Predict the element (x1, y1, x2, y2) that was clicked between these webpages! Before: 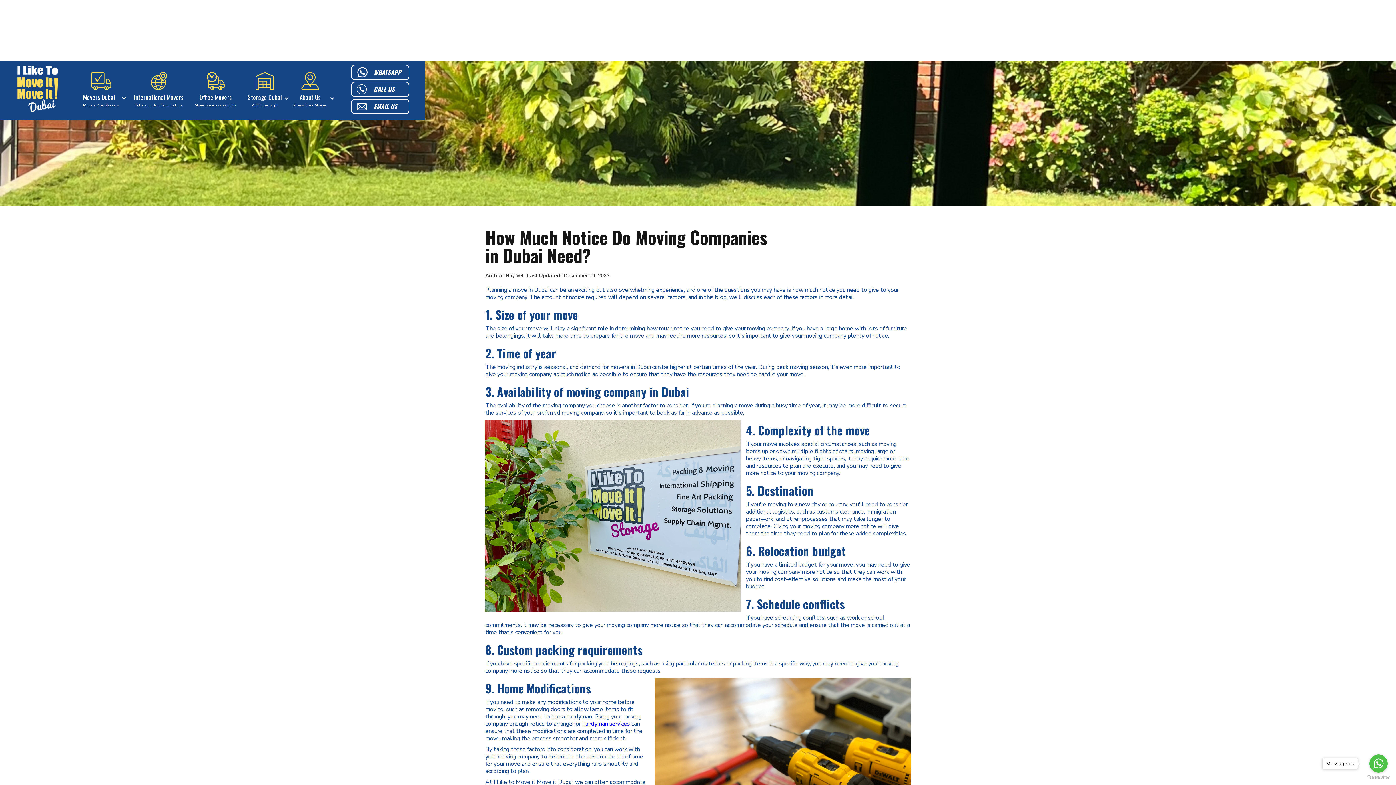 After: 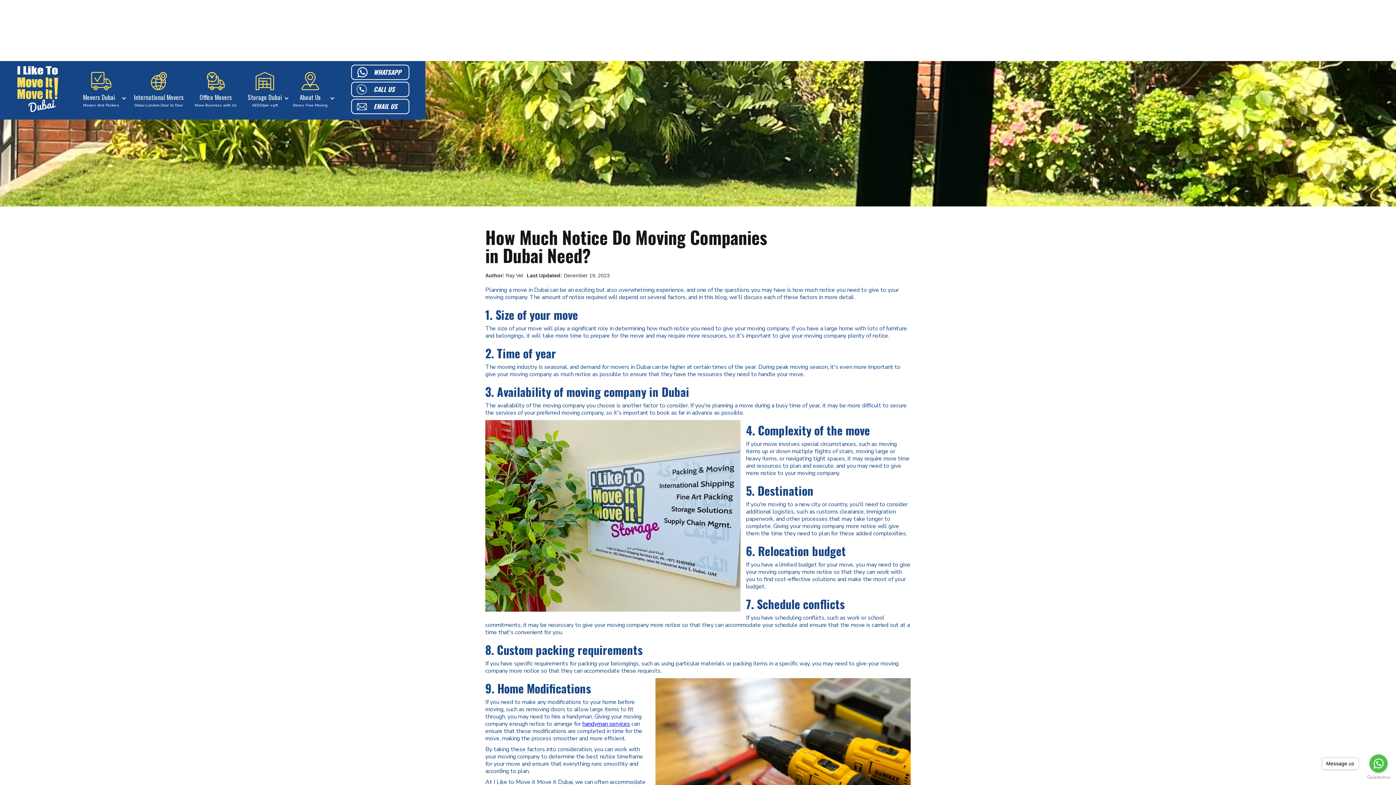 Action: label: Storage Dubai
AED10per sqft bbox: (244, 68, 289, 112)